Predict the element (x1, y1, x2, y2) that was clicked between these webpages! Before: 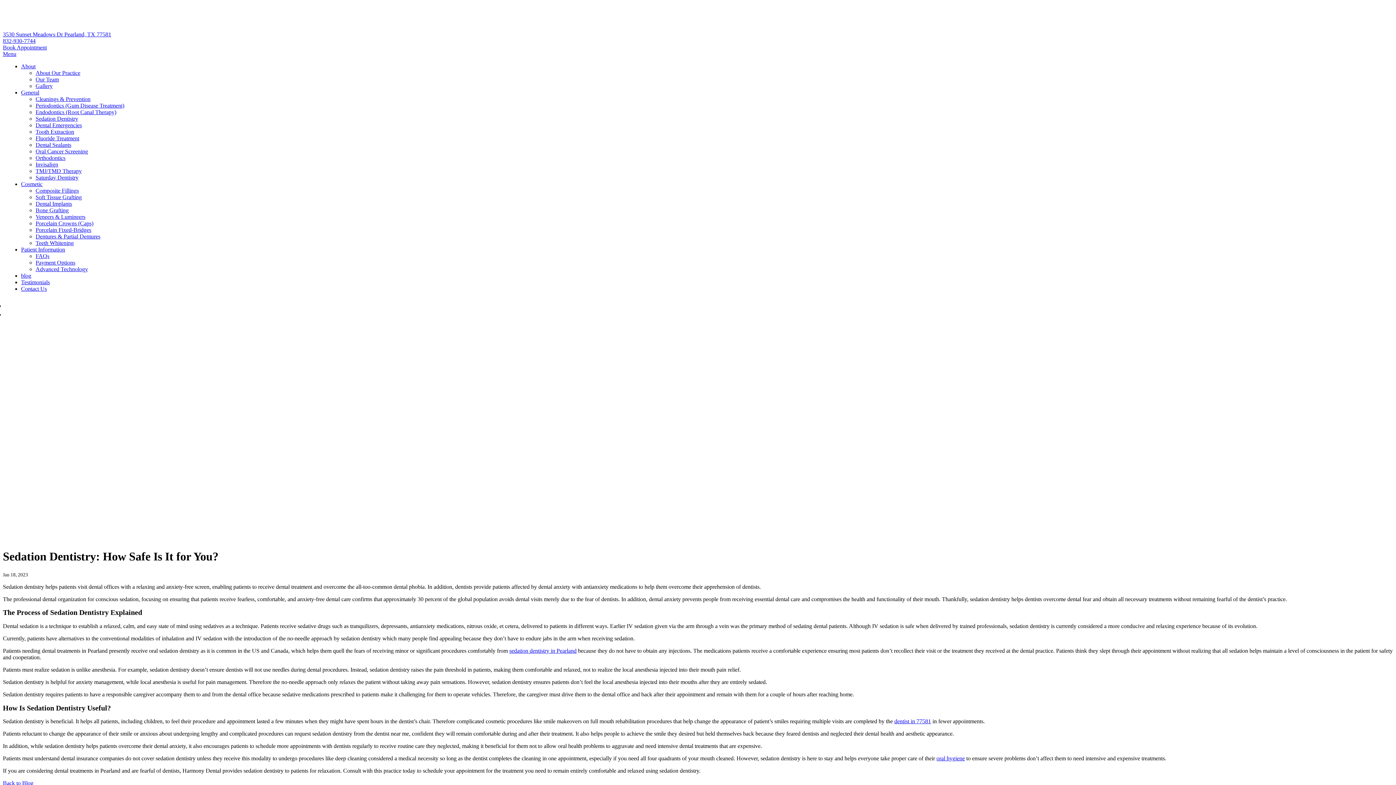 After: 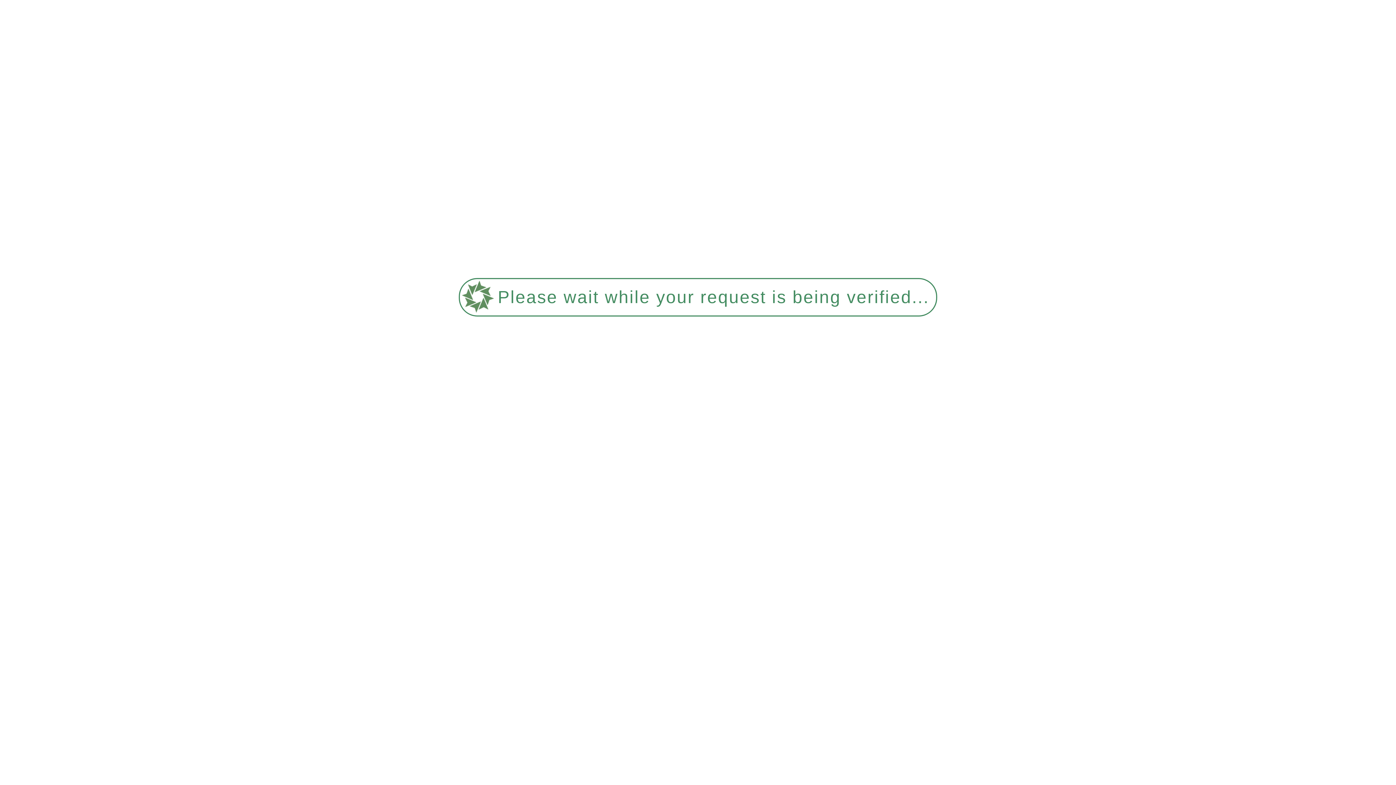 Action: label: Book Appointment bbox: (2, 44, 46, 50)